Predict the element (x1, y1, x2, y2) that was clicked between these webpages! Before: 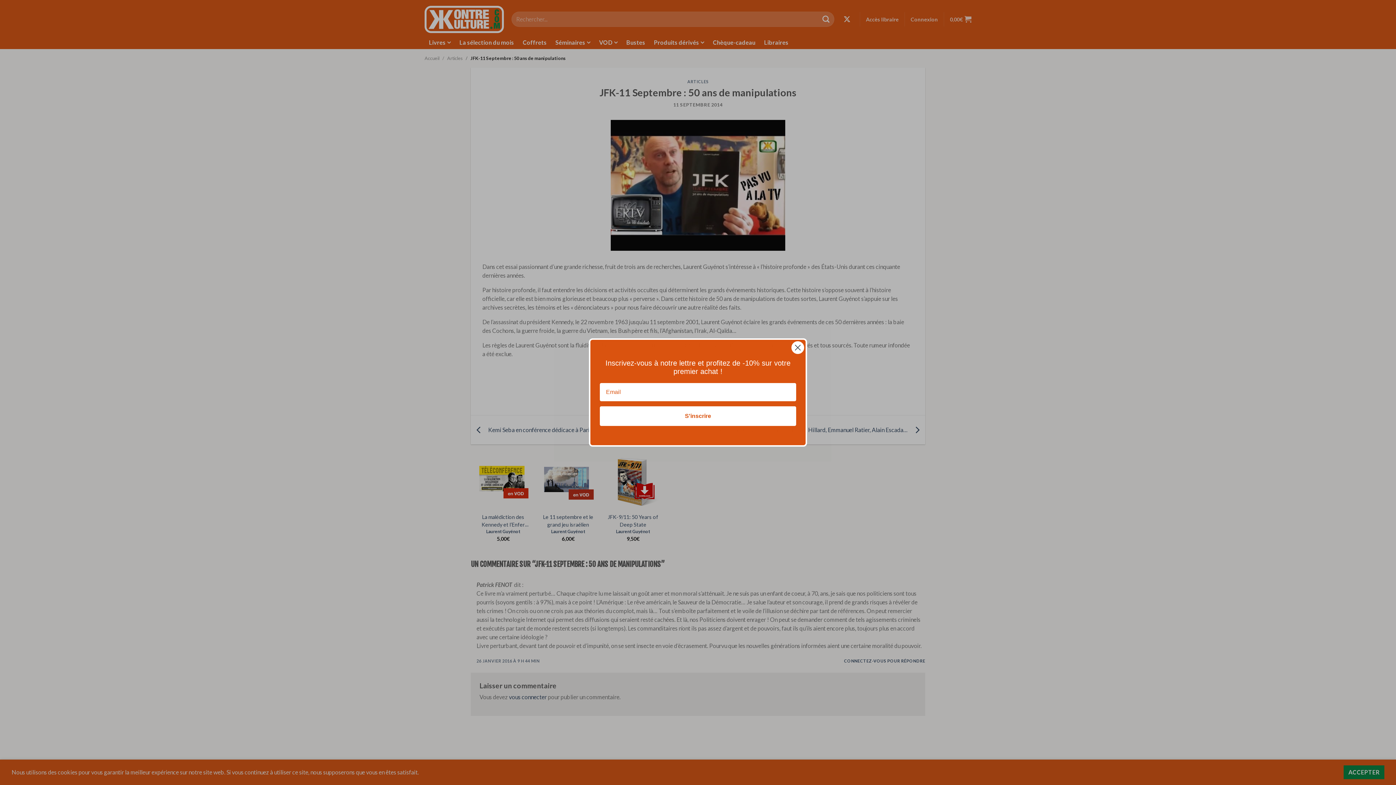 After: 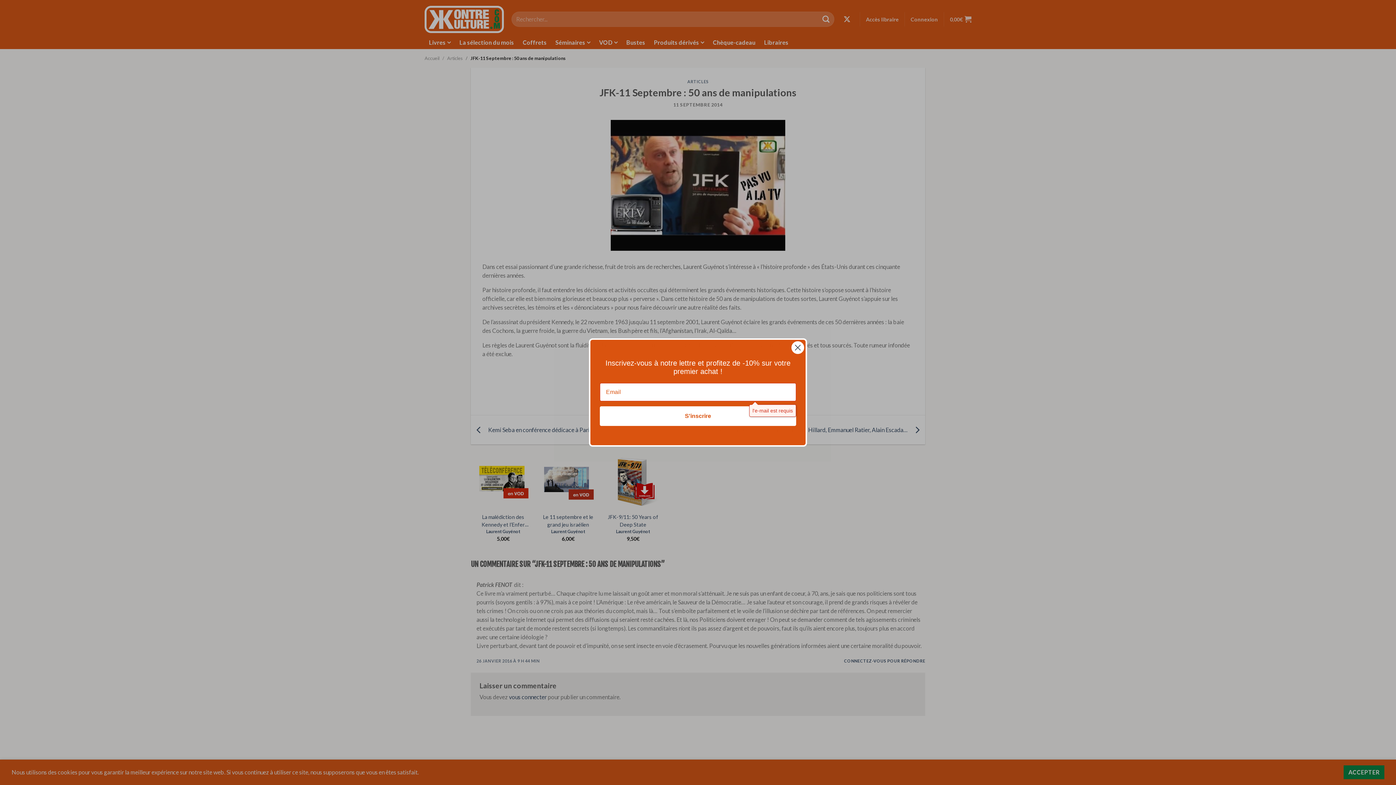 Action: label: S'inscrire bbox: (600, 406, 796, 426)